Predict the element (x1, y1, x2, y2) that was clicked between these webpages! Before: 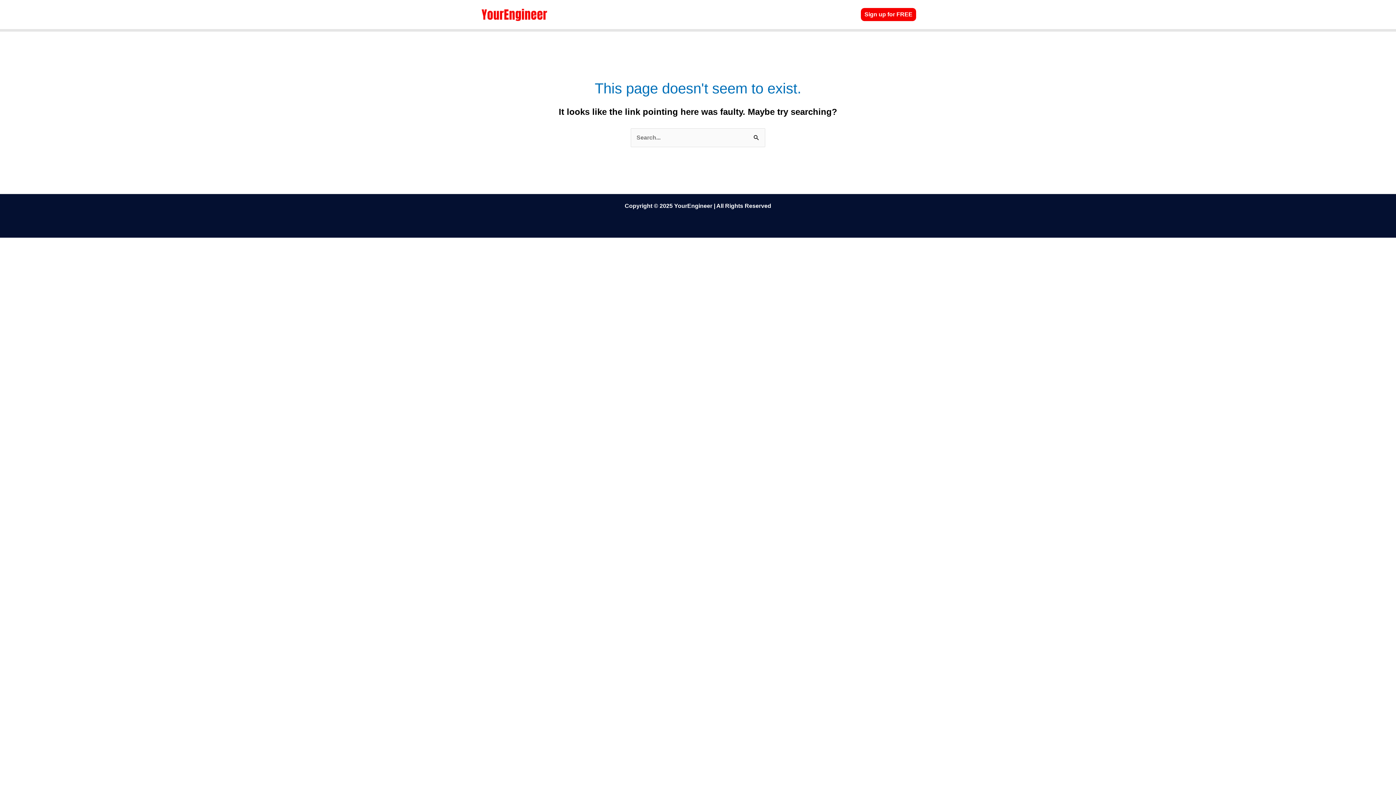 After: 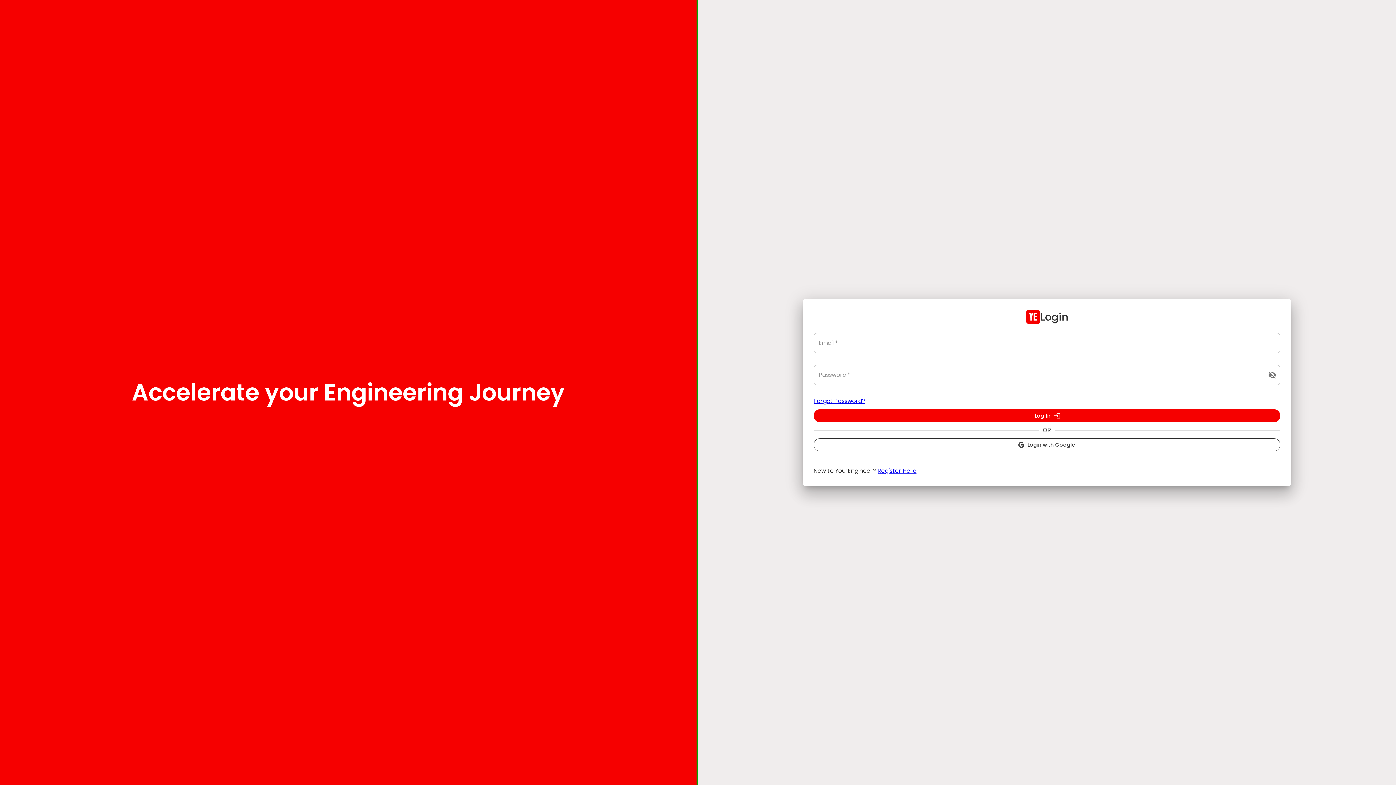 Action: bbox: (861, 8, 916, 21) label: Sign up for FREE